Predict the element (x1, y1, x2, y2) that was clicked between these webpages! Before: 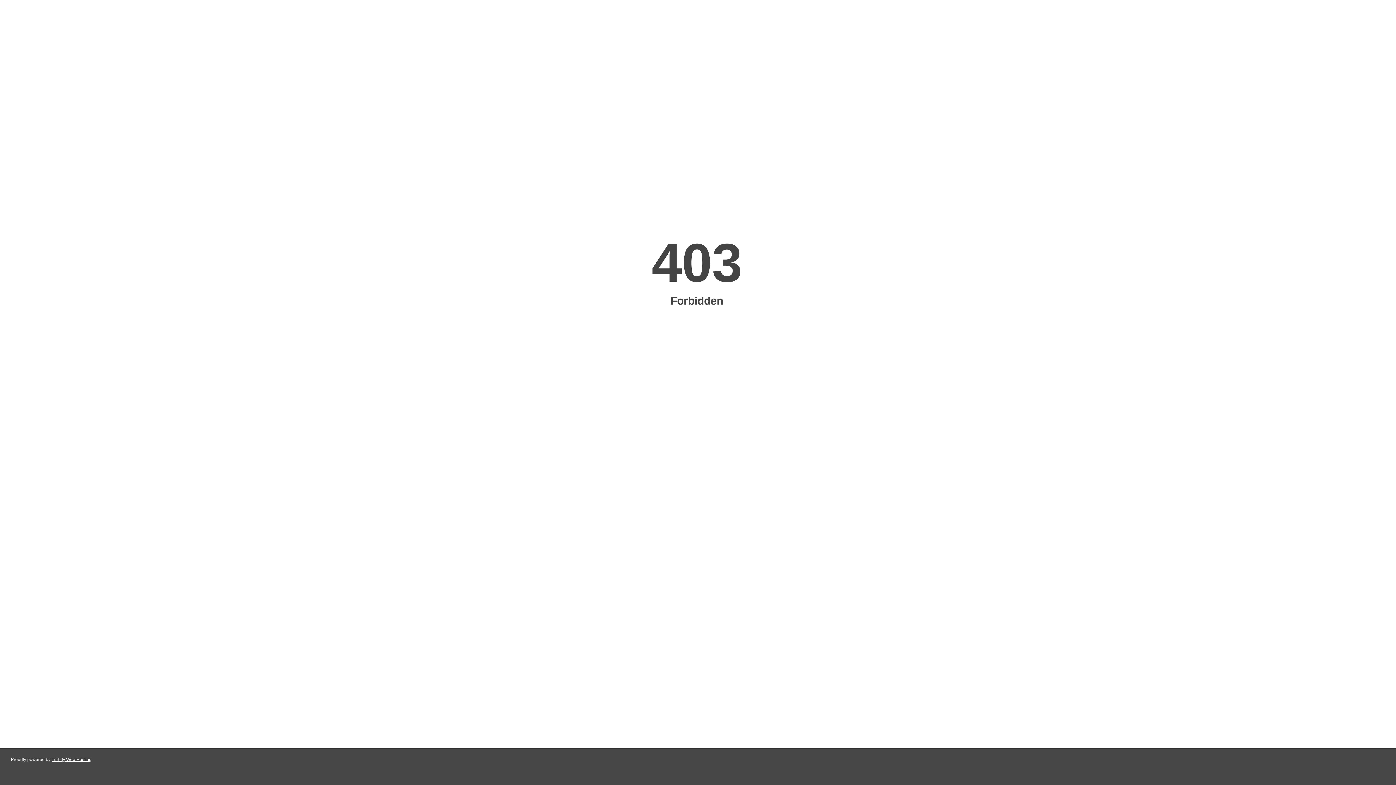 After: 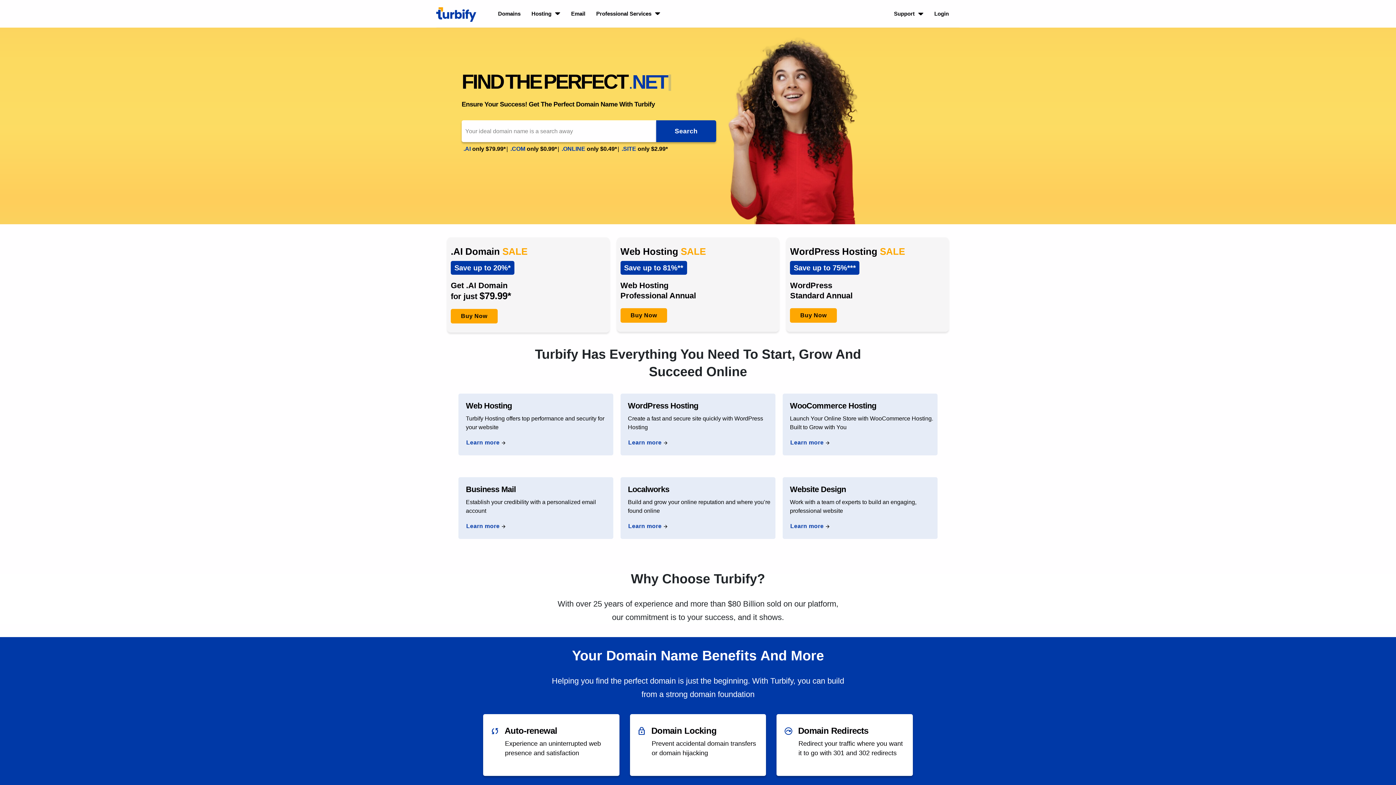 Action: label: Turbify Web Hosting bbox: (51, 757, 91, 762)